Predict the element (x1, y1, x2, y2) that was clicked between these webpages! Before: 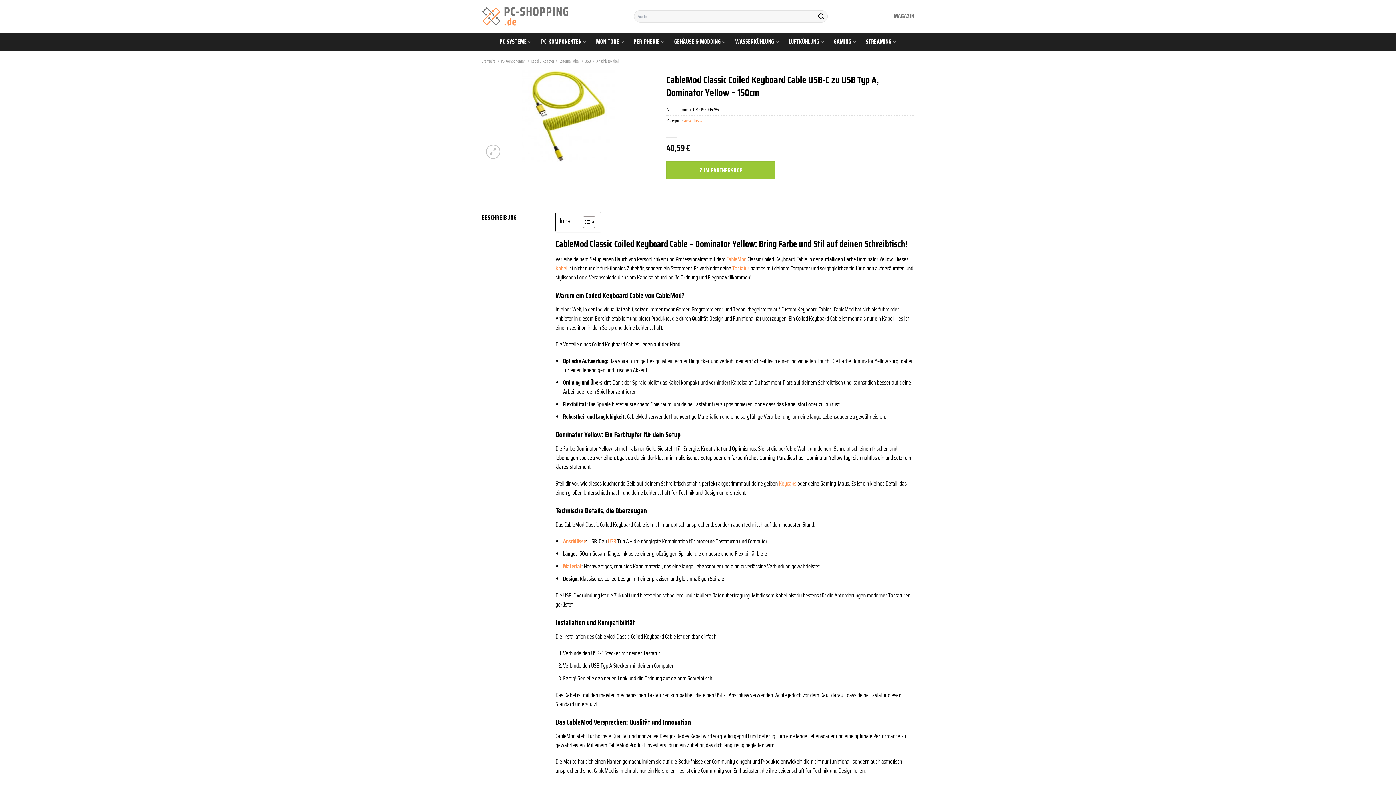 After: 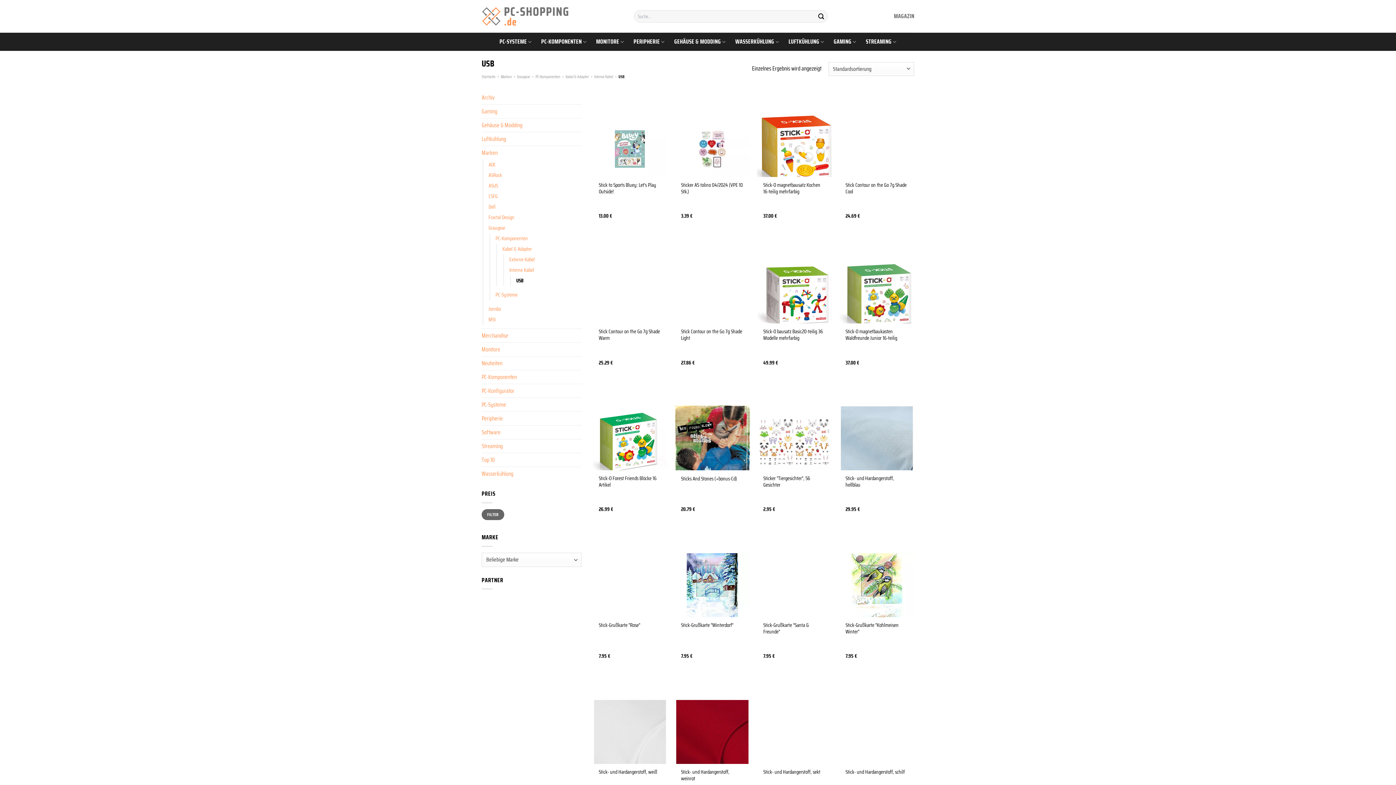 Action: label: USB bbox: (608, 536, 616, 546)